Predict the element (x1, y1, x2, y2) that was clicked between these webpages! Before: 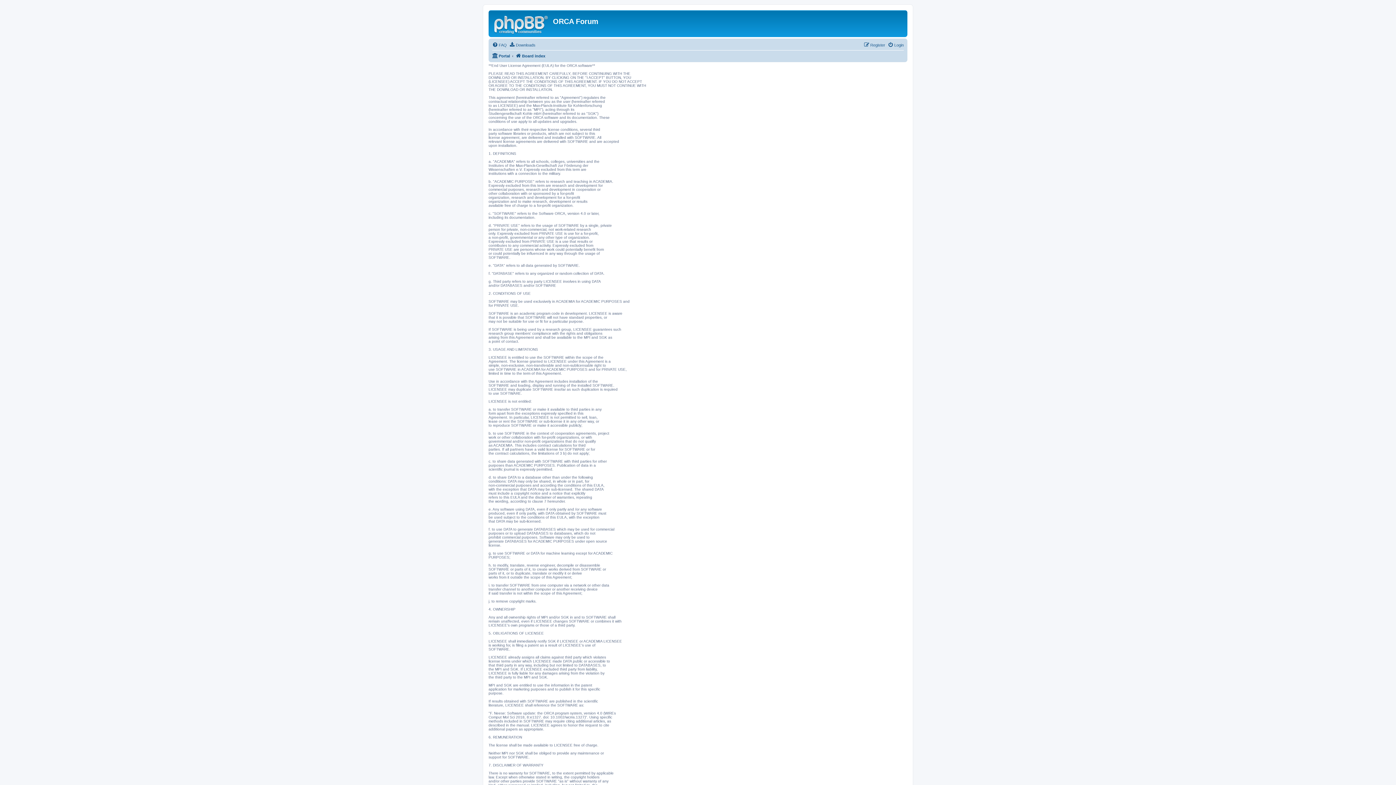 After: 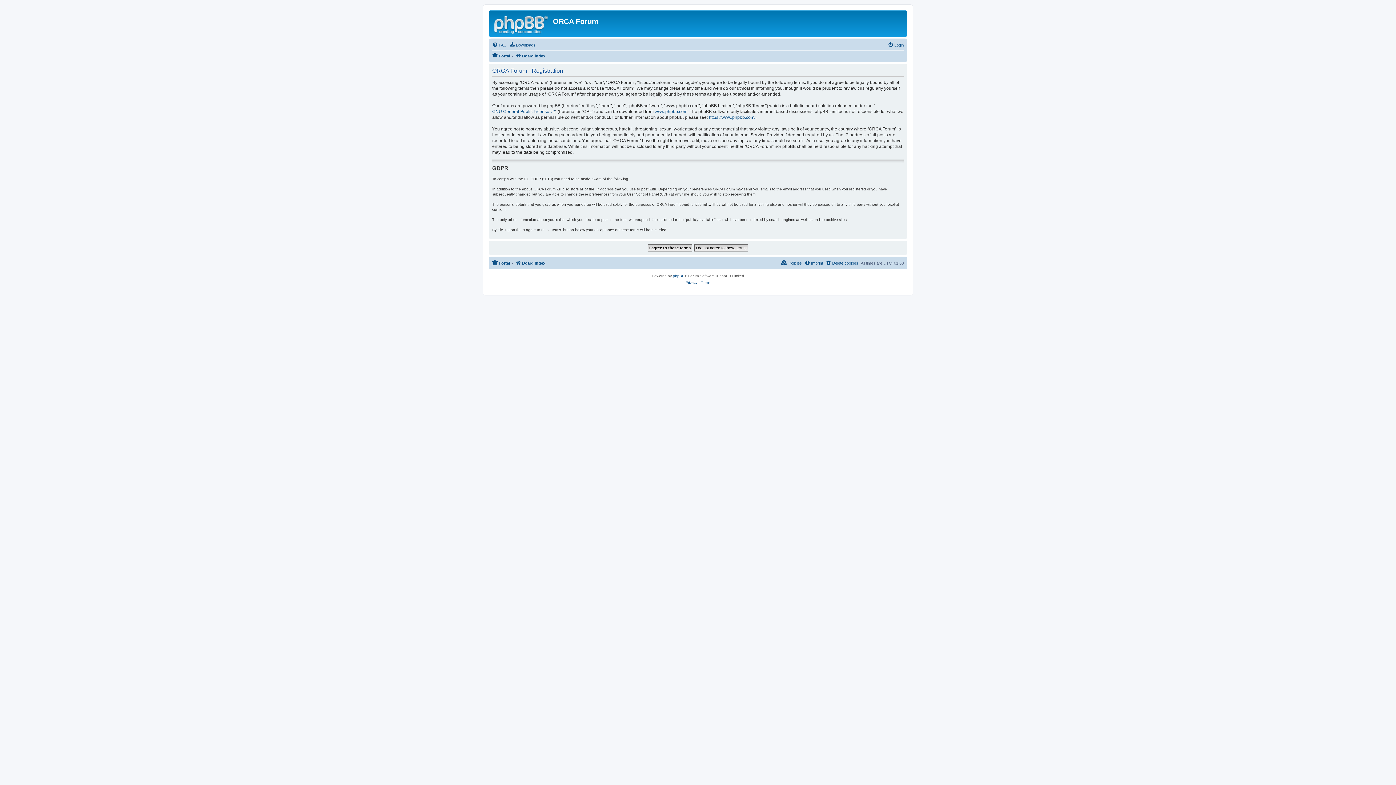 Action: label: Register bbox: (864, 40, 885, 49)